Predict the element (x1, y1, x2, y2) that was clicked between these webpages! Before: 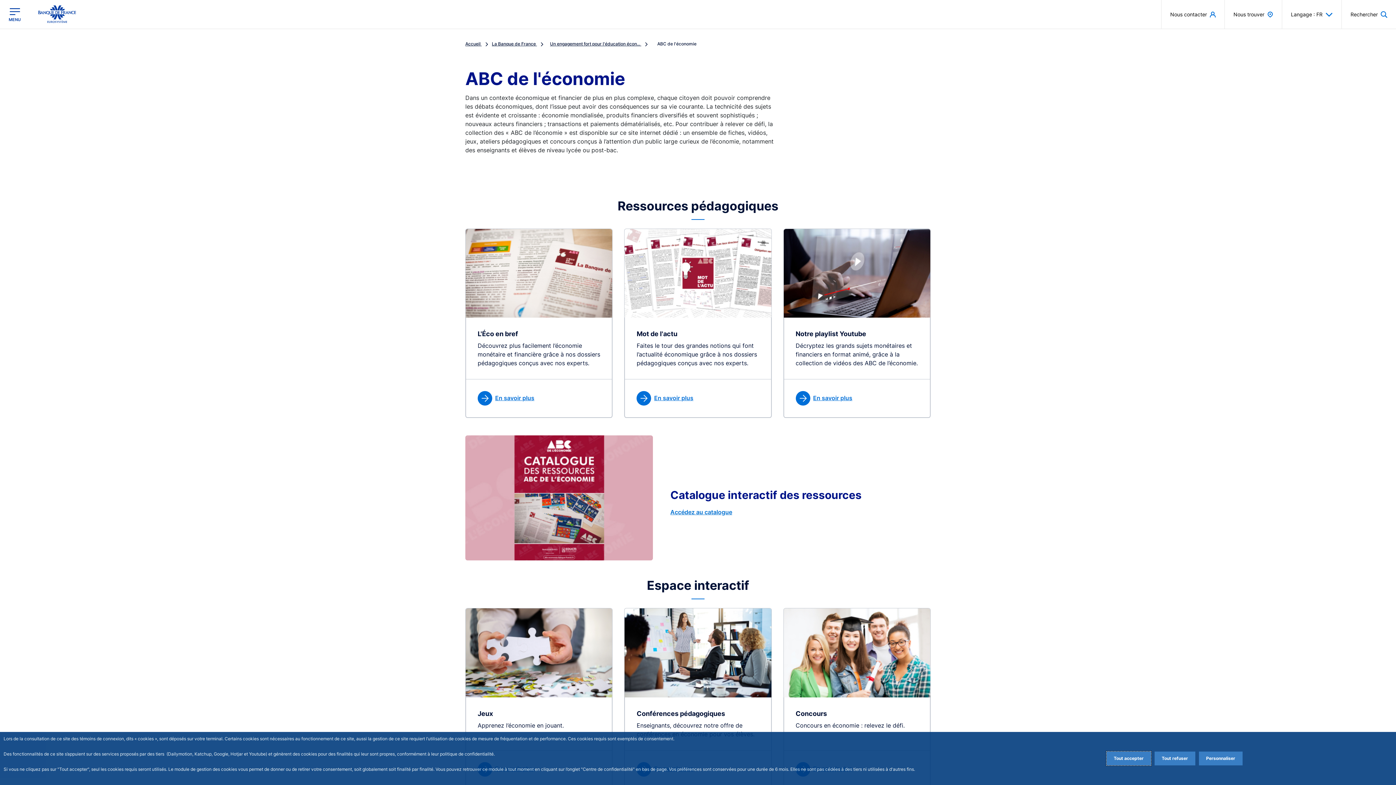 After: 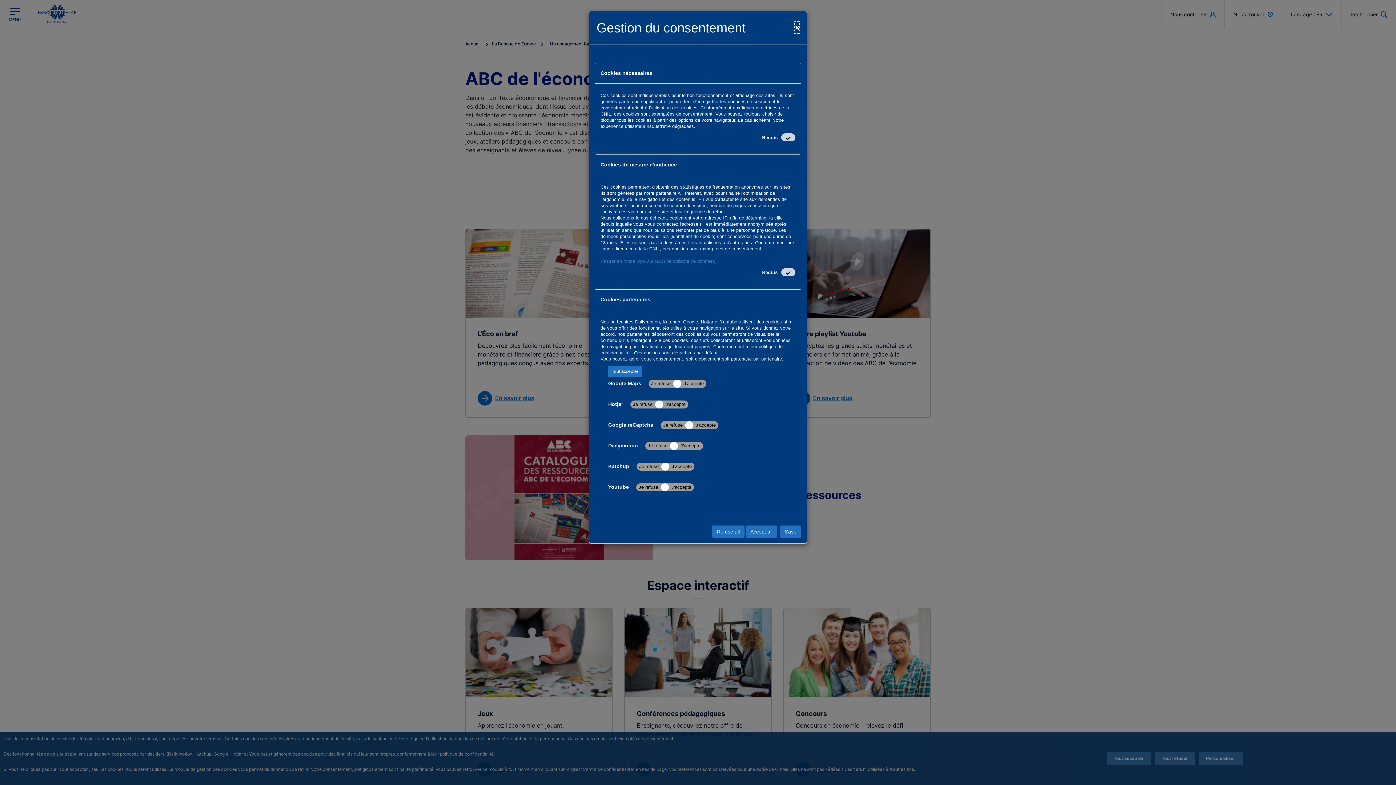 Action: label: Personalize privacy settings bbox: (1199, 752, 1242, 765)